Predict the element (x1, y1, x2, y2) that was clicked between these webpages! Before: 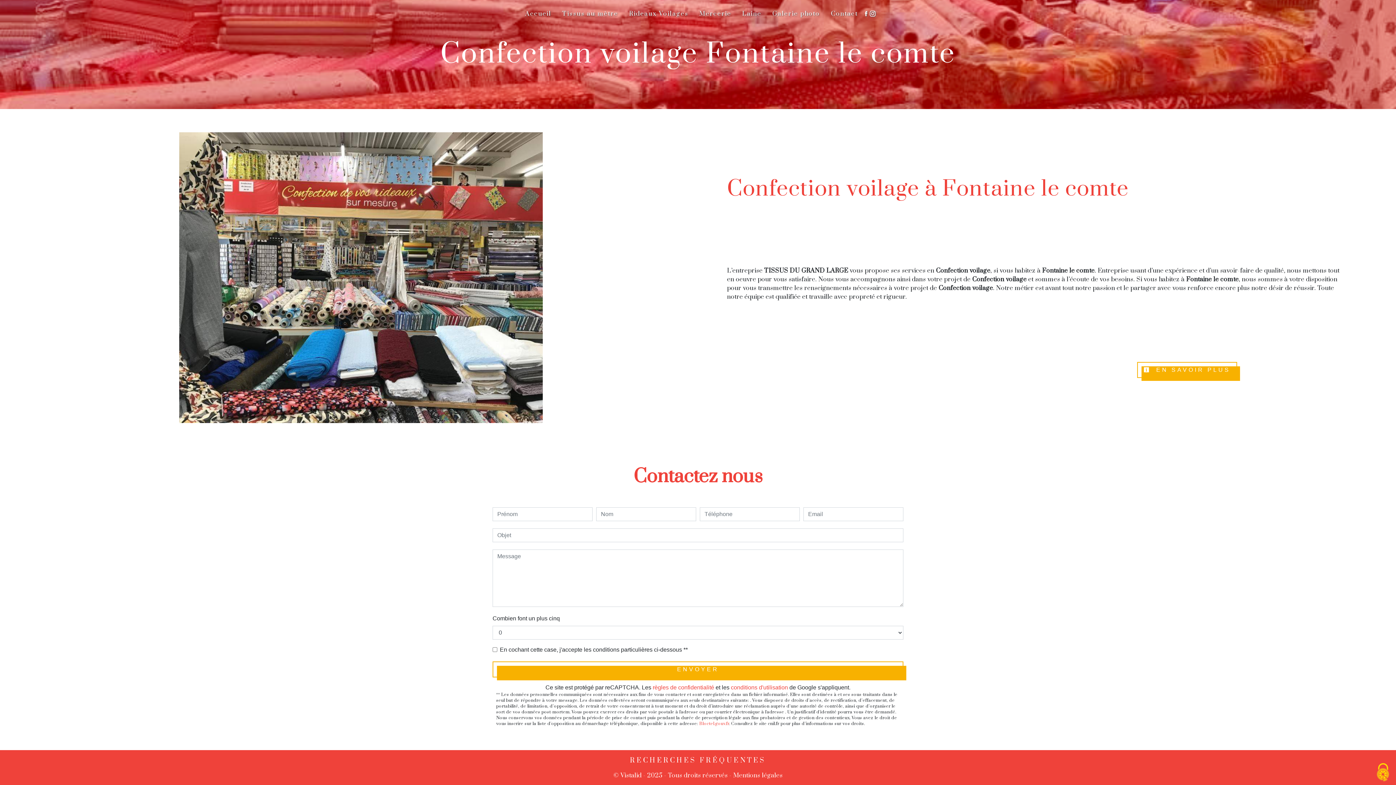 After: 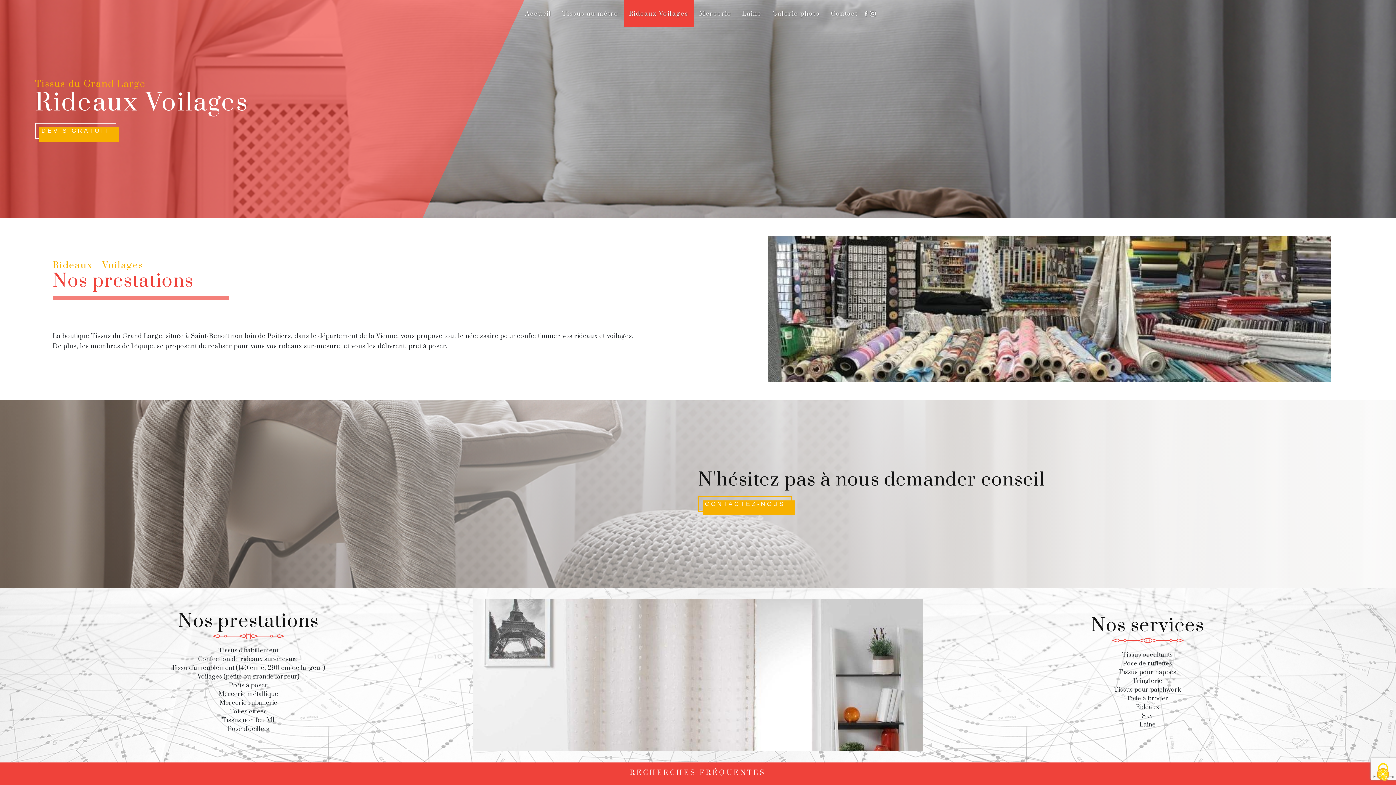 Action: label: Rideaux-Voilages bbox: (623, 0, 694, 27)